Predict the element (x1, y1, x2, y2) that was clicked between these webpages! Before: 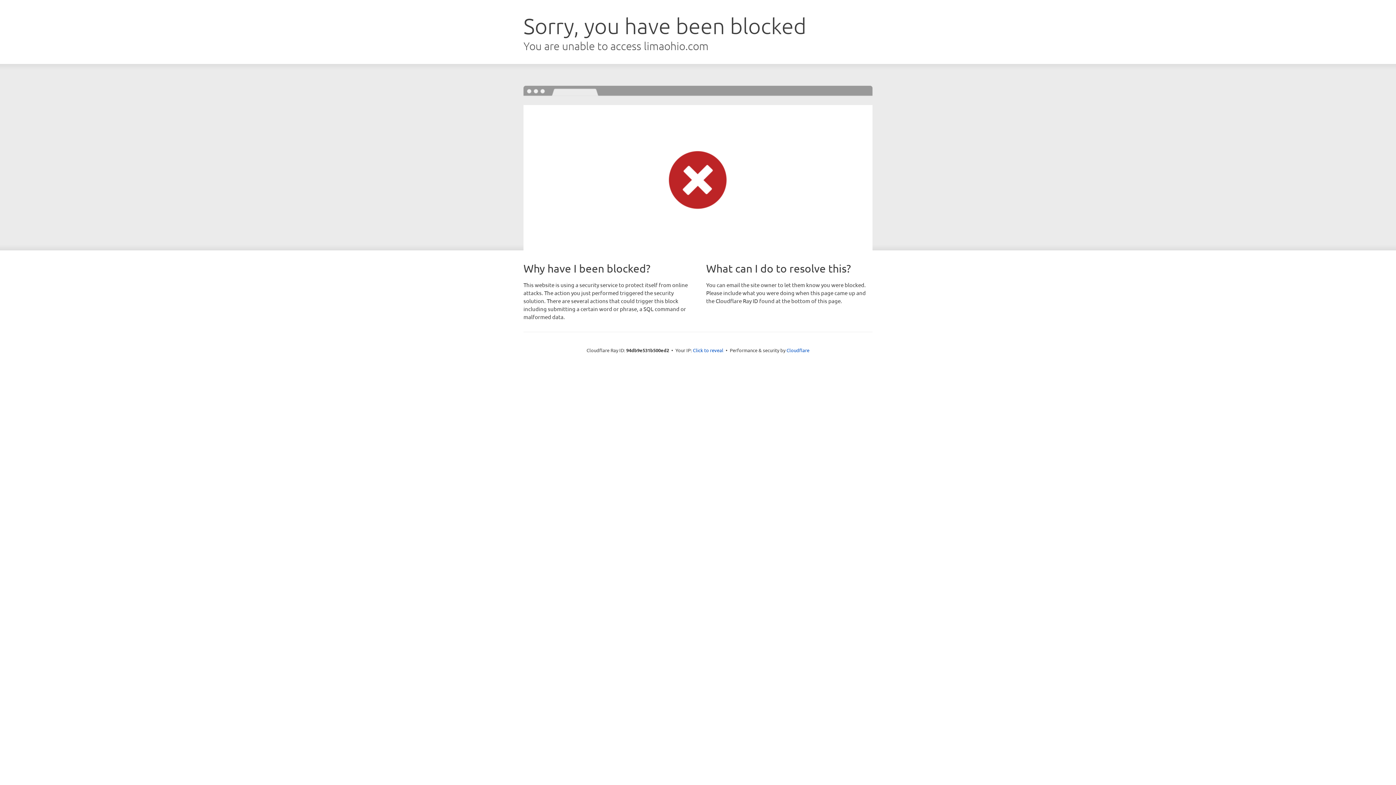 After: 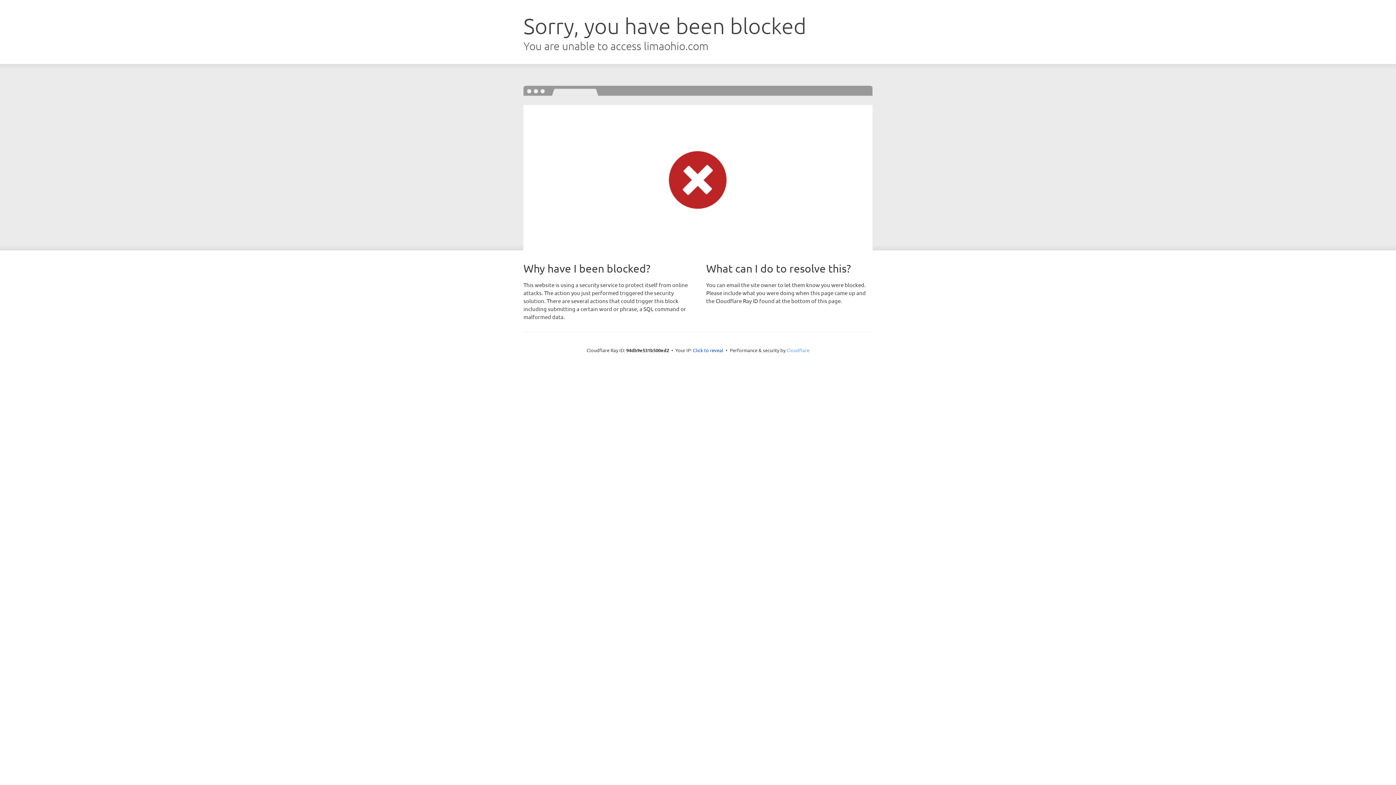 Action: label: Cloudflare bbox: (786, 347, 809, 353)